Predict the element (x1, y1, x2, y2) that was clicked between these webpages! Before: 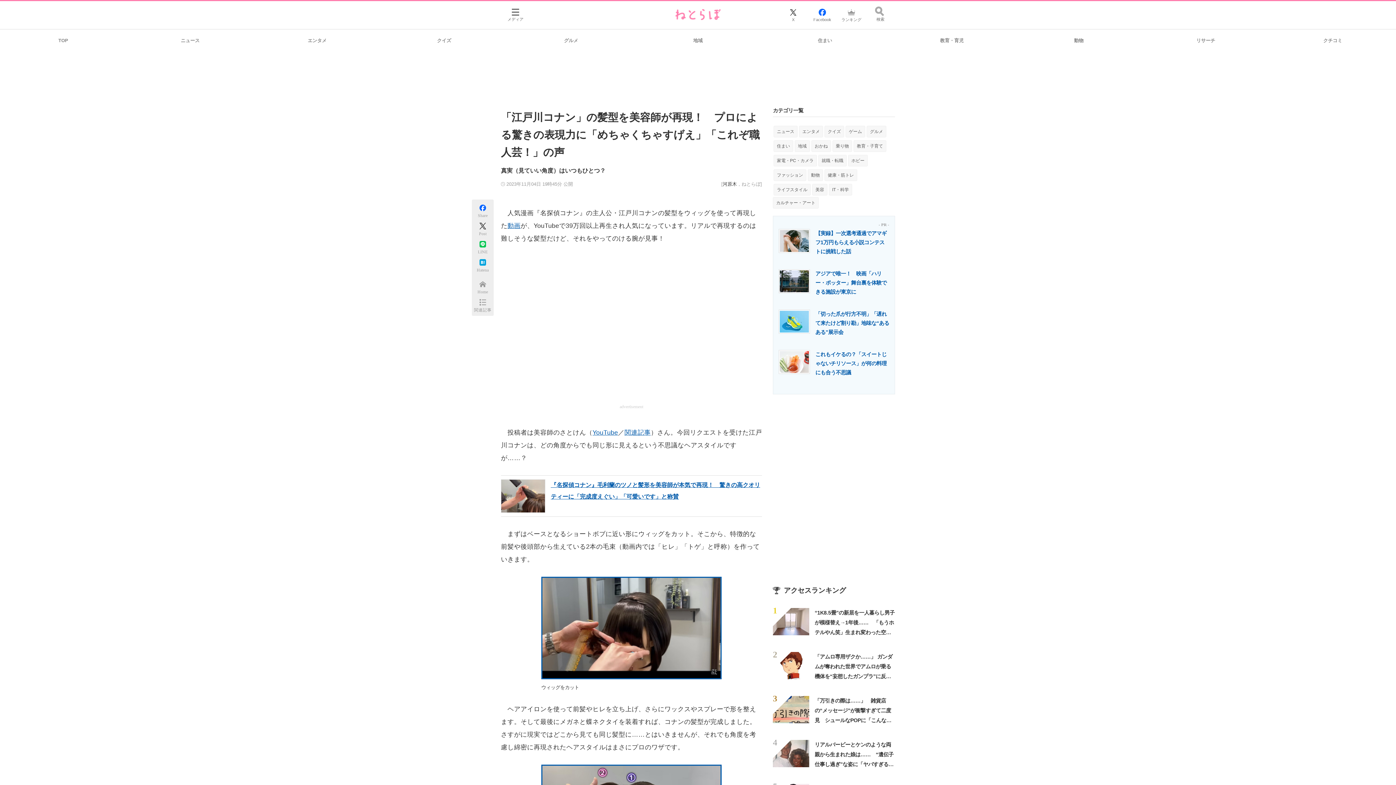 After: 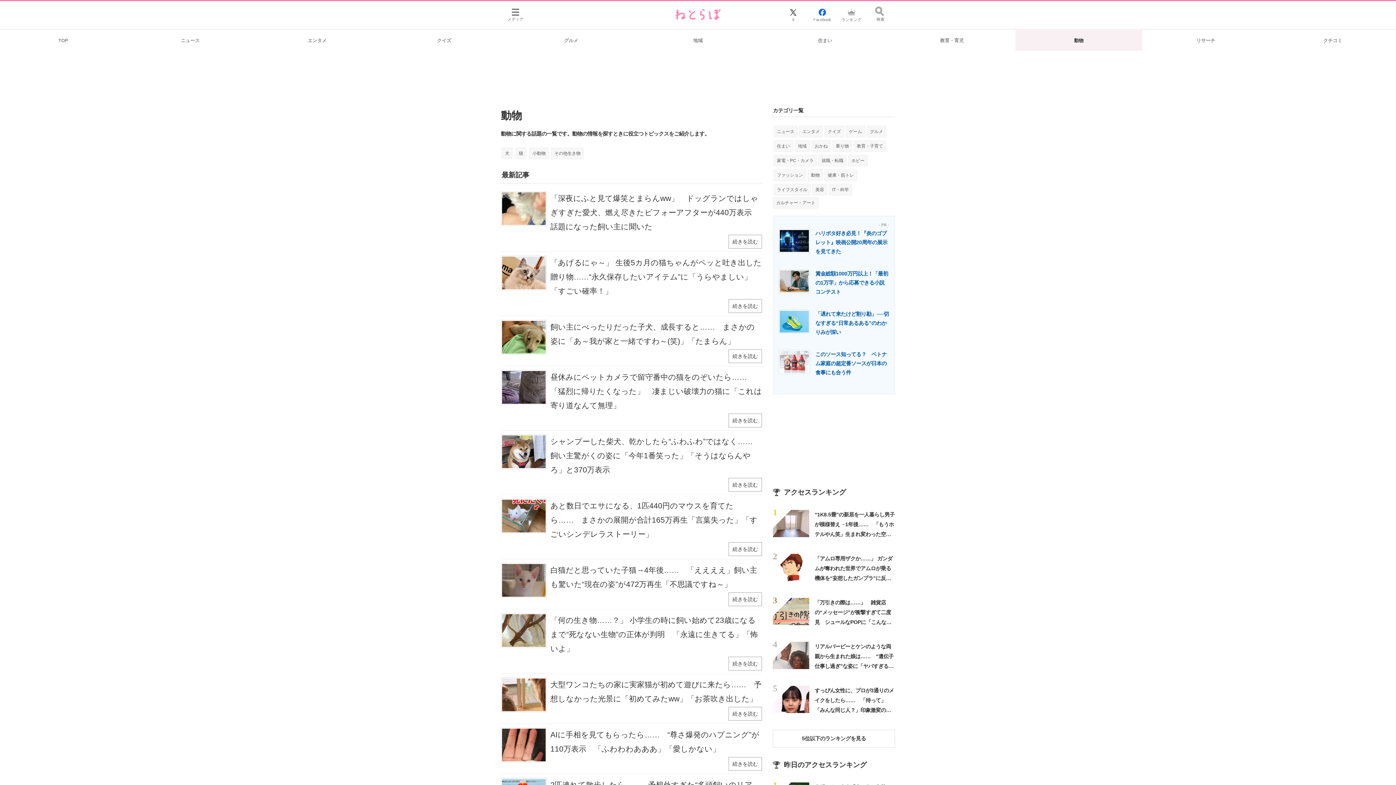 Action: label: 動物 bbox: (808, 169, 823, 181)